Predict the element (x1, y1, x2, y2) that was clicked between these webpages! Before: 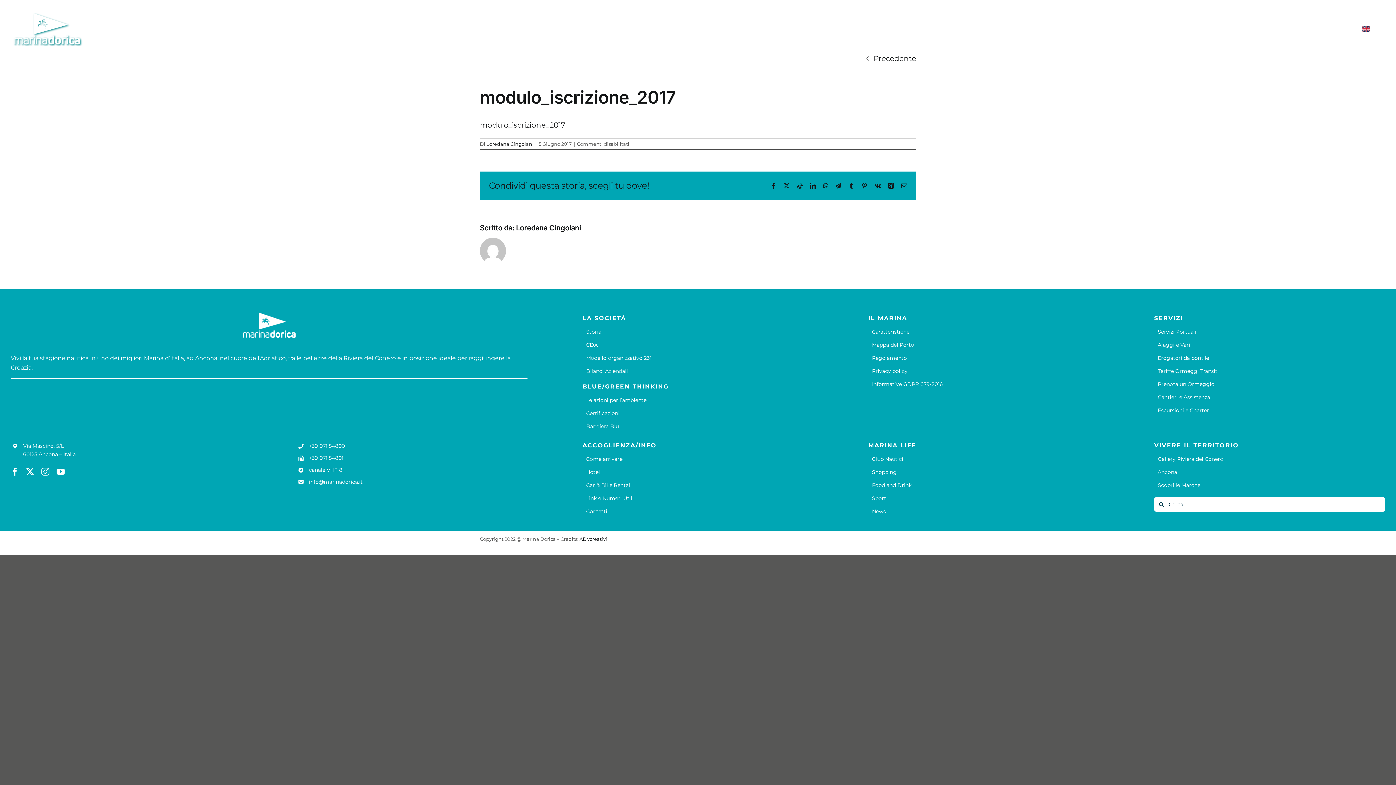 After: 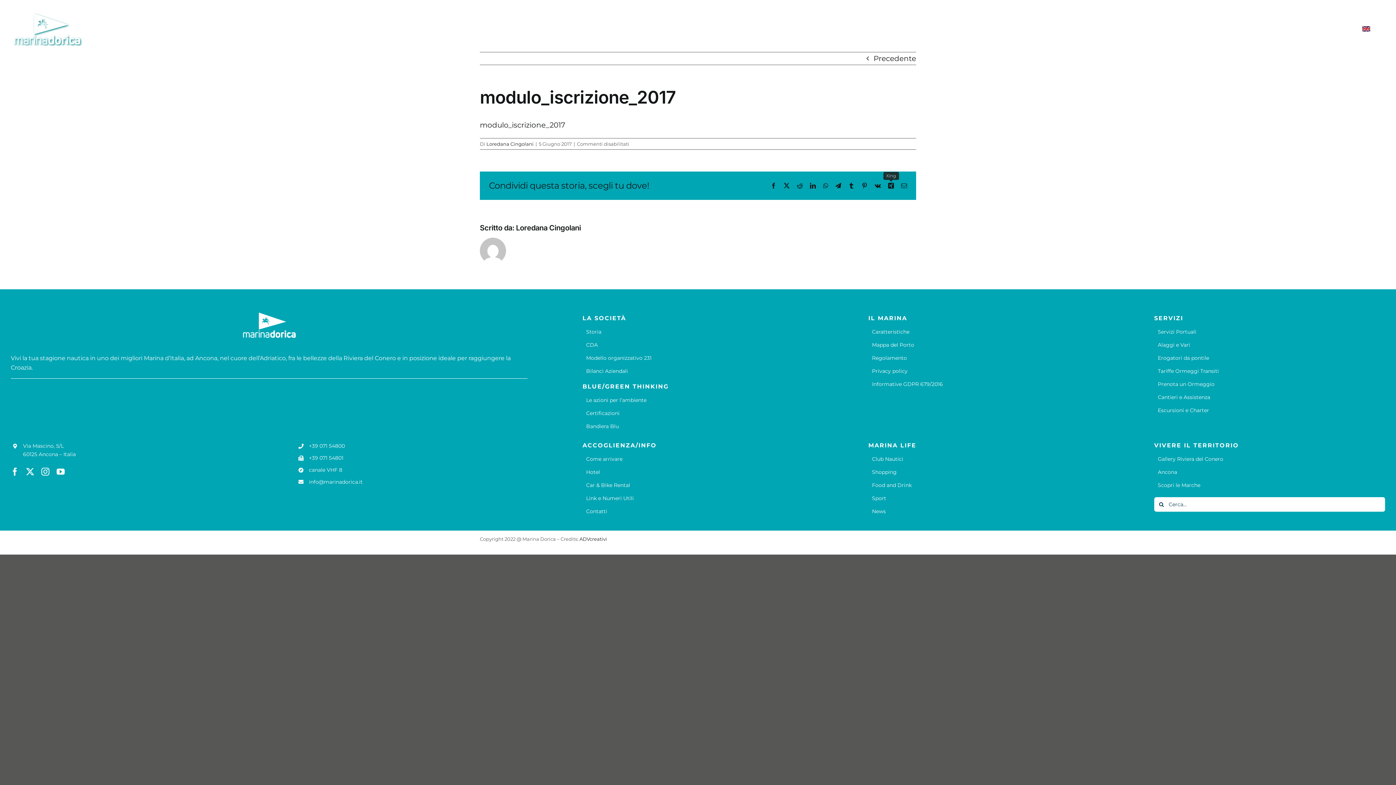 Action: label: Xing bbox: (888, 182, 894, 188)